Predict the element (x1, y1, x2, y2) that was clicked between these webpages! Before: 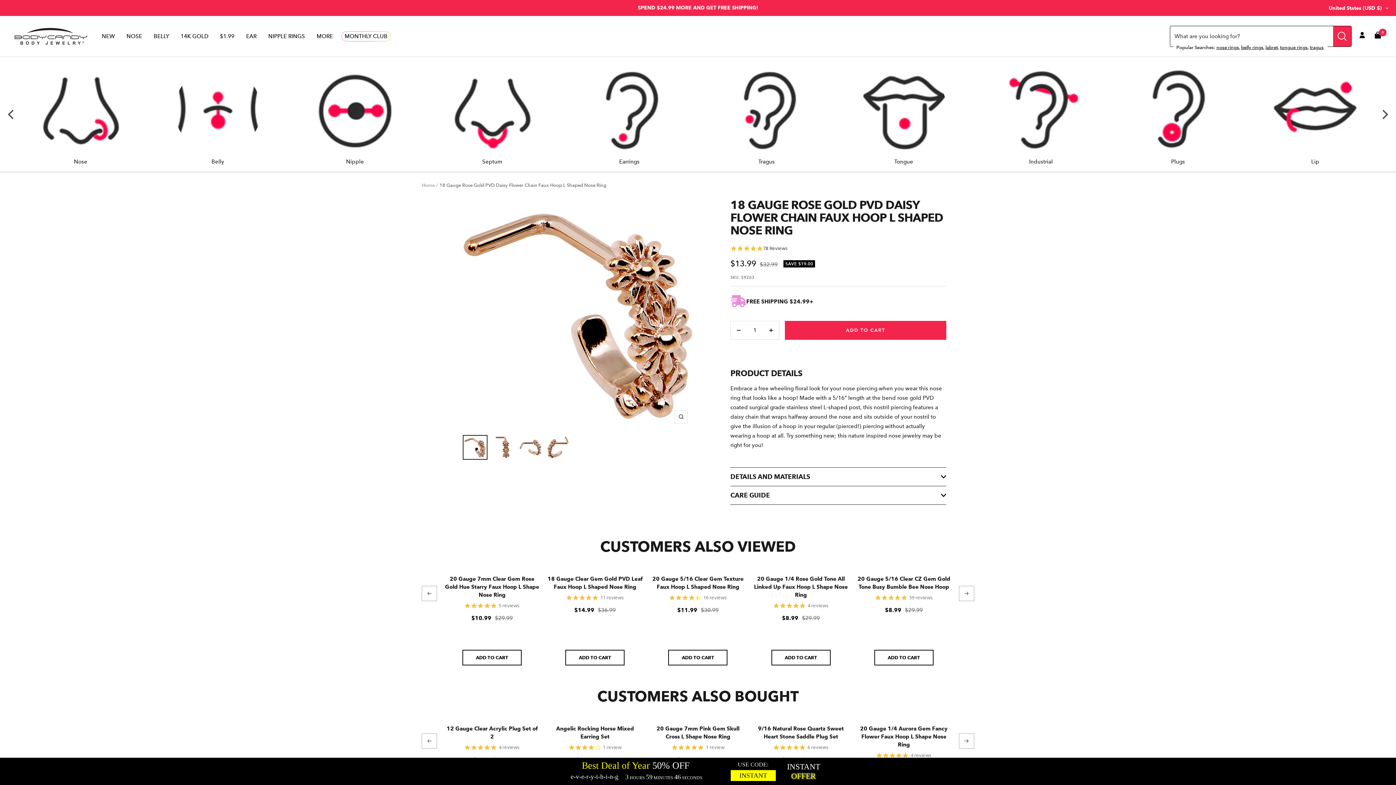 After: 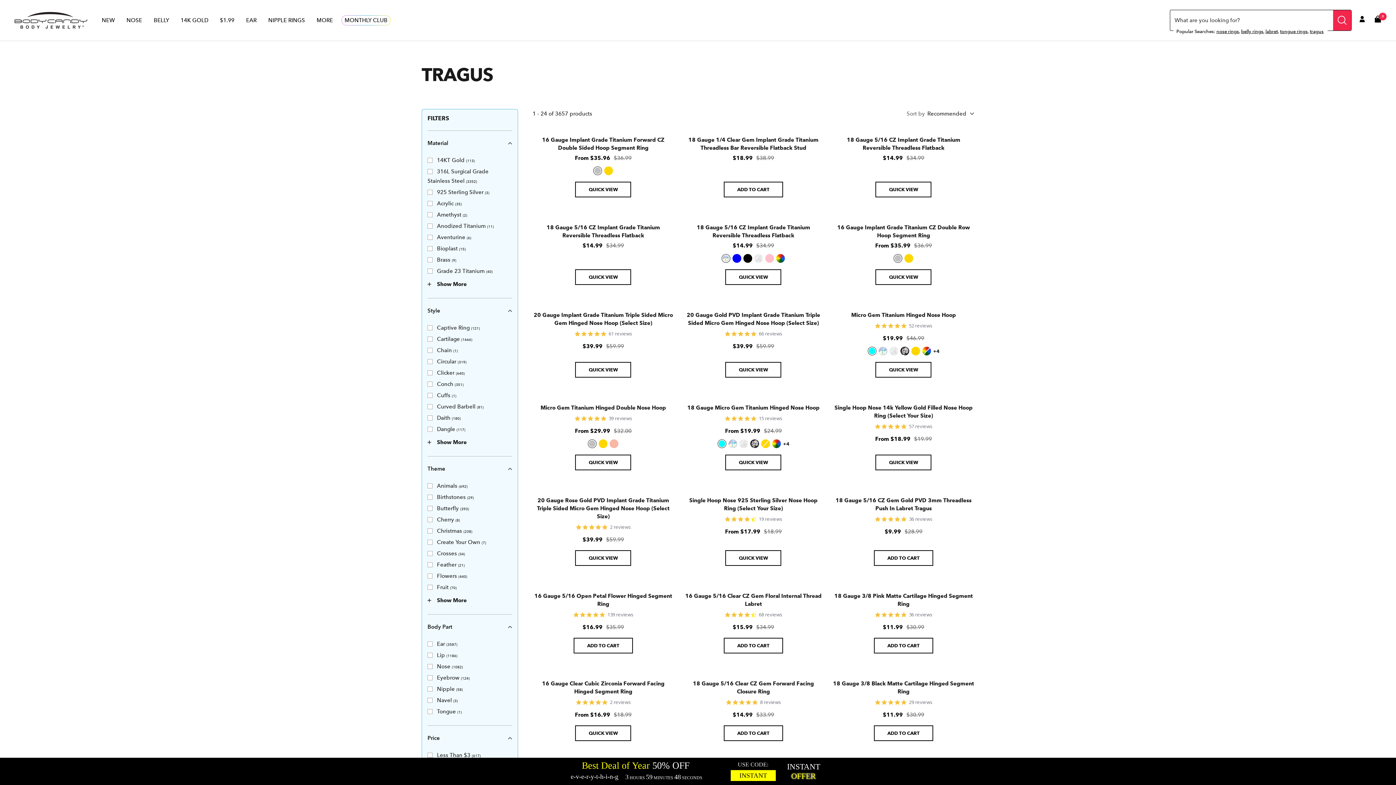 Action: bbox: (704, 63, 829, 167) label: Tragus